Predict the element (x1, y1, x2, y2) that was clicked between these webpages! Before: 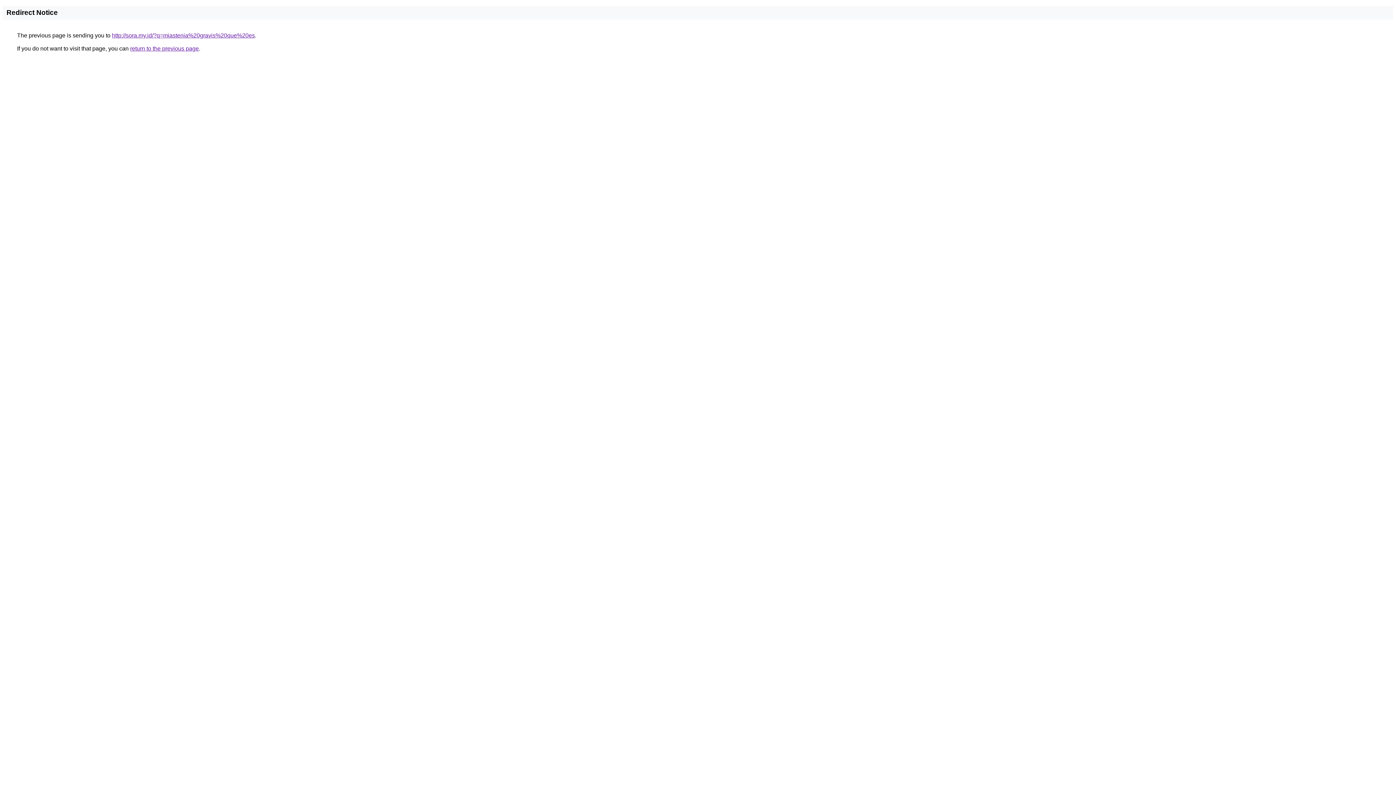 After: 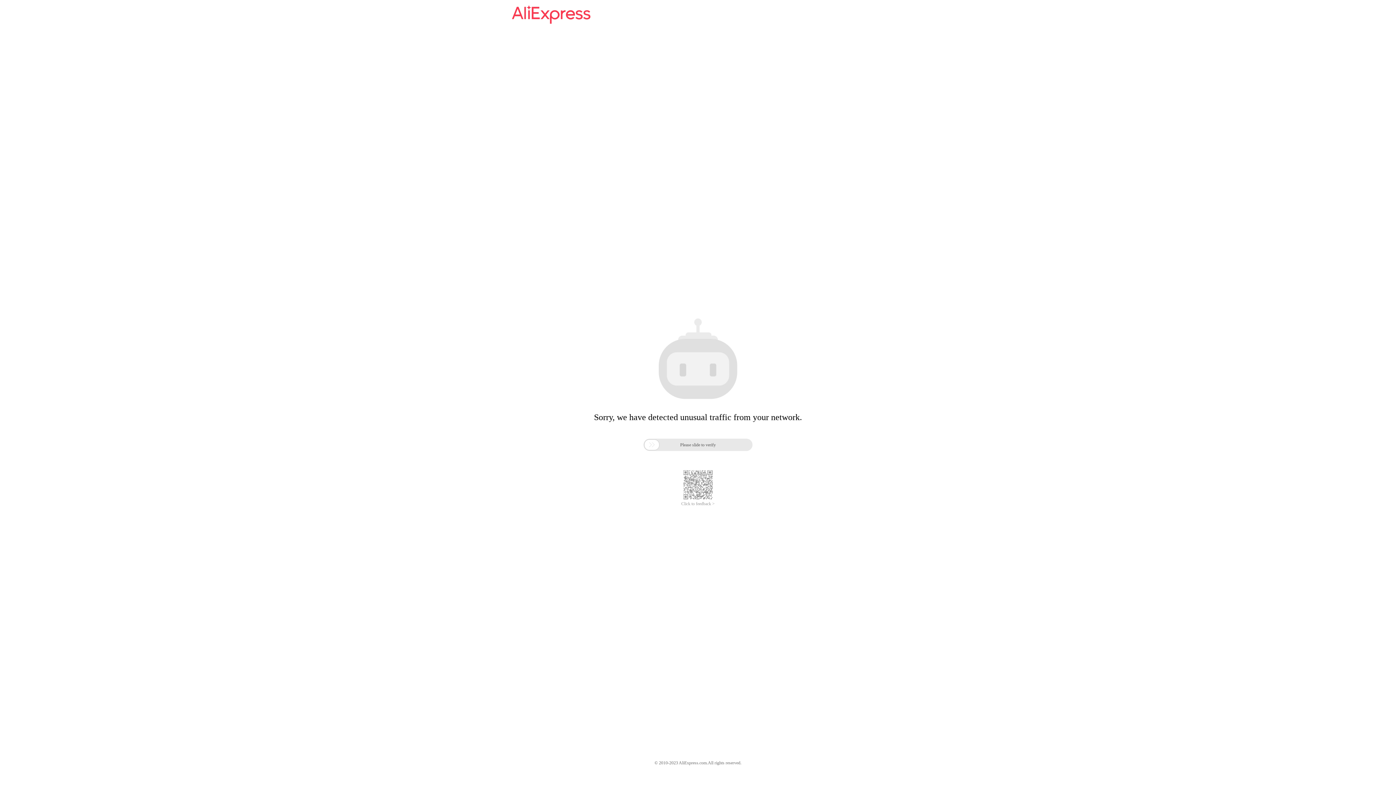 Action: label: http://sora.my.id/?q=miastenia%20gravis%20que%20es bbox: (112, 32, 254, 38)